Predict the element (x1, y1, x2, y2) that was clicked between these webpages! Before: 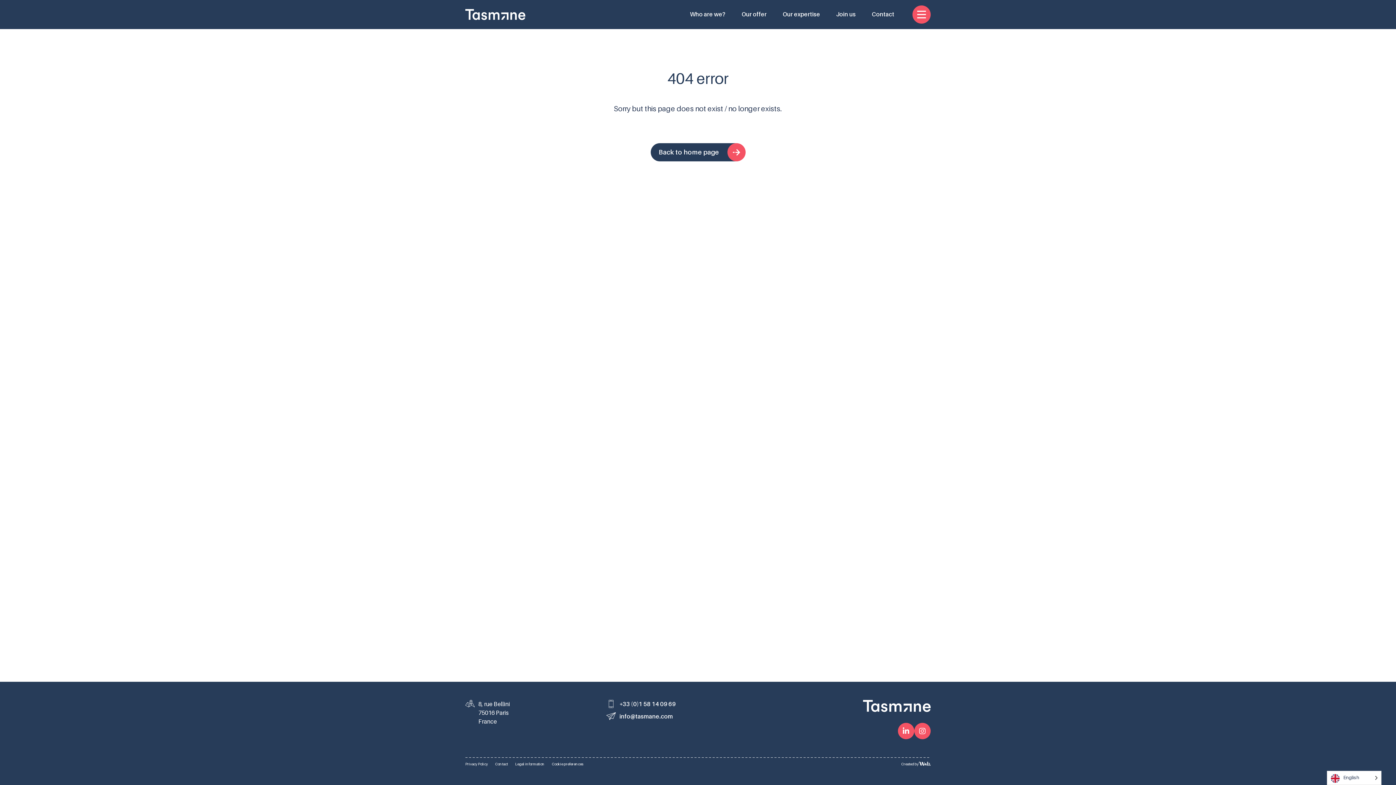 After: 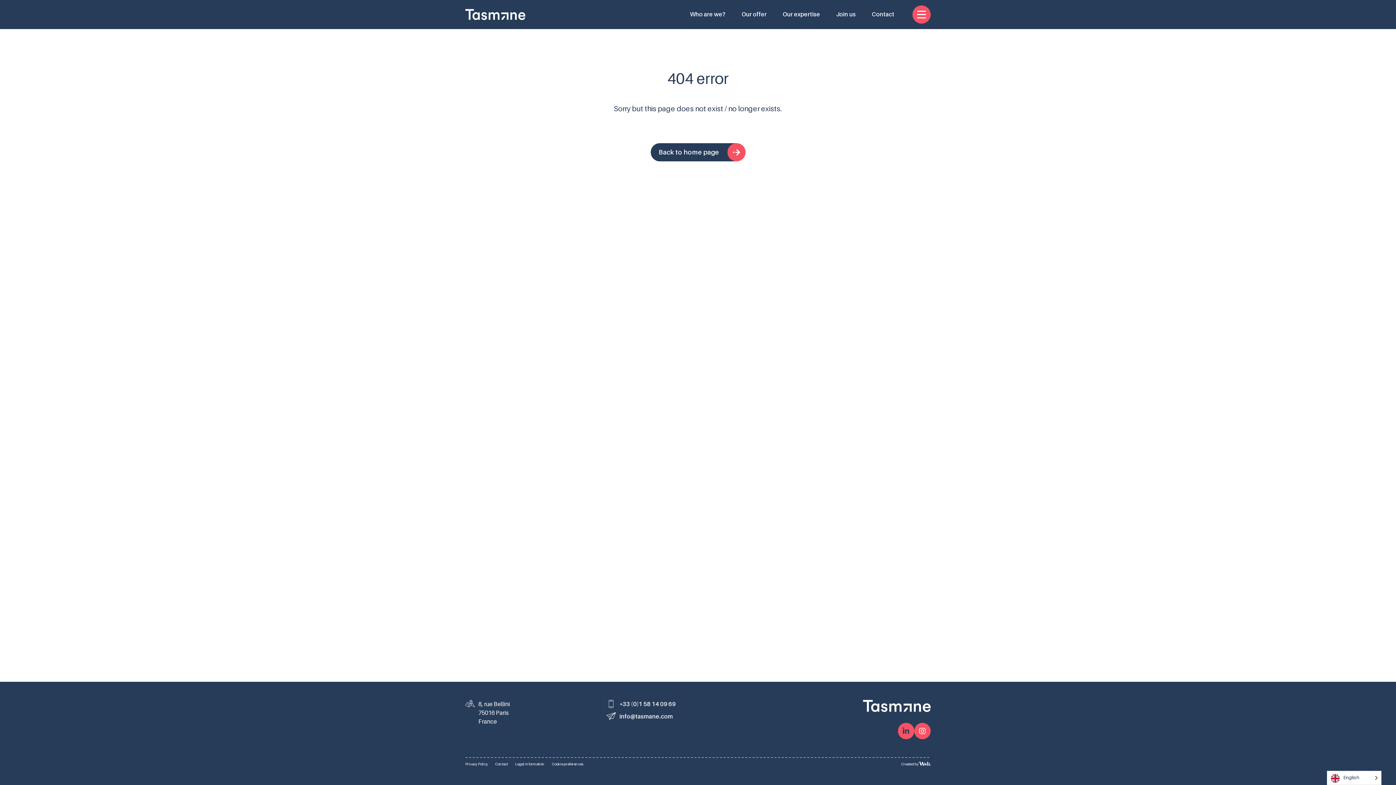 Action: bbox: (898, 723, 914, 739)